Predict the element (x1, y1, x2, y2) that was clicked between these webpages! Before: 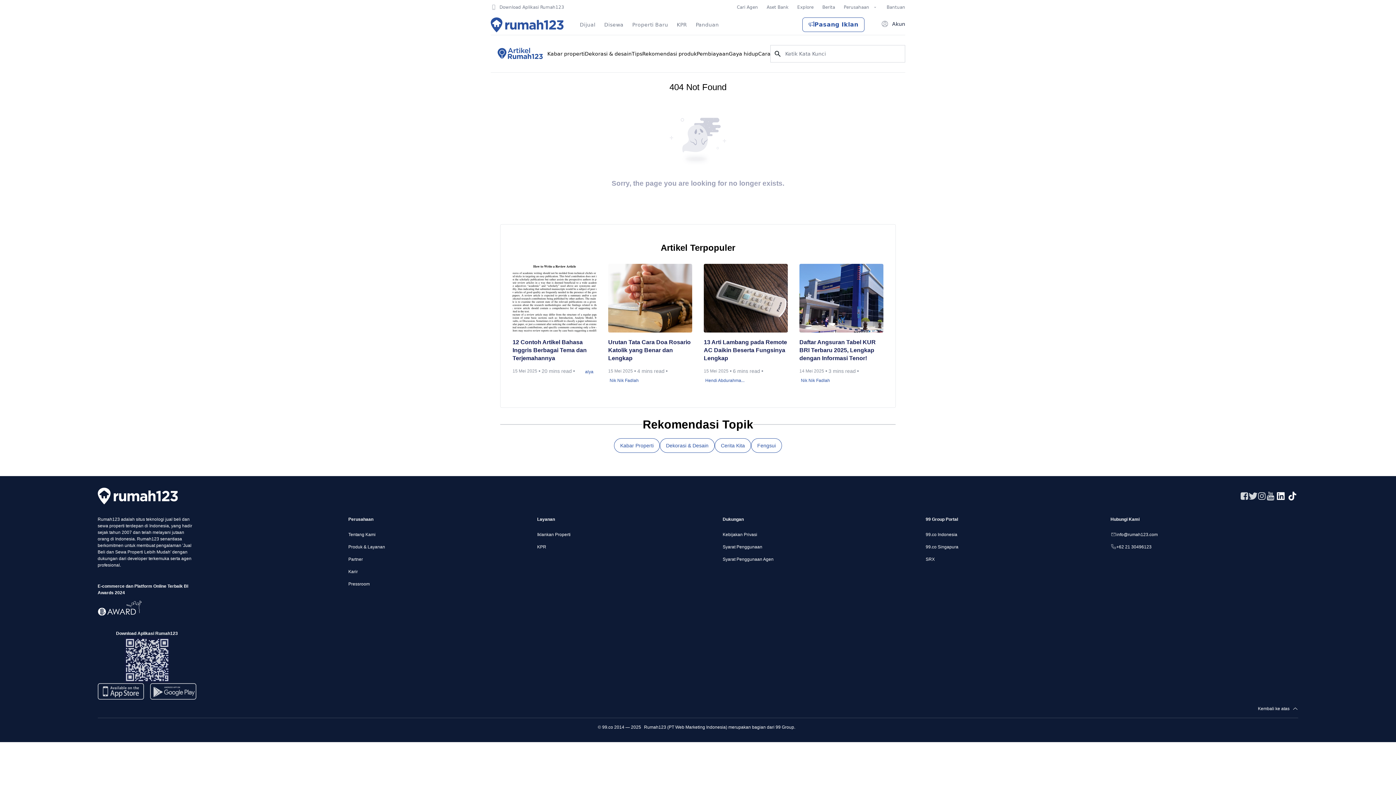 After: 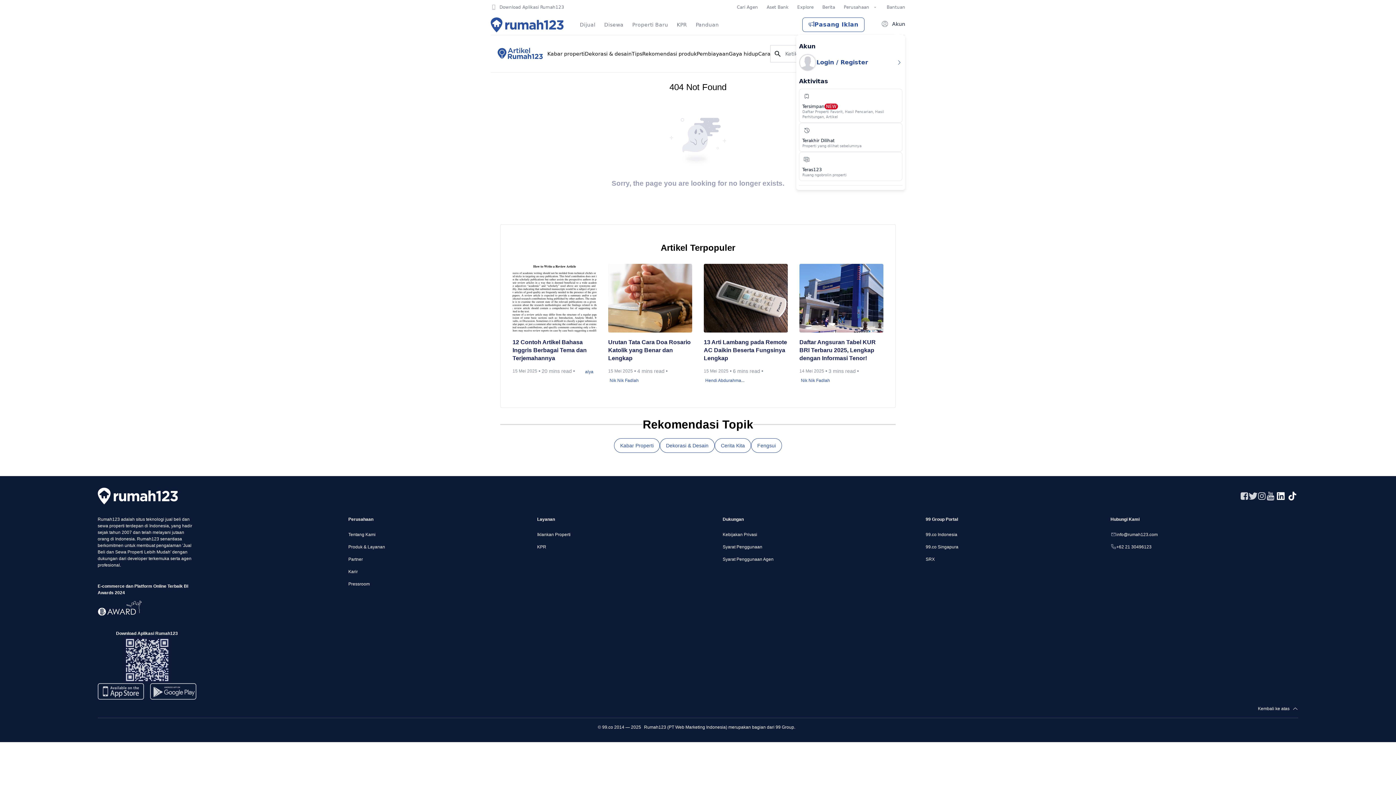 Action: bbox: (880, 13, 905, 35) label: Akun